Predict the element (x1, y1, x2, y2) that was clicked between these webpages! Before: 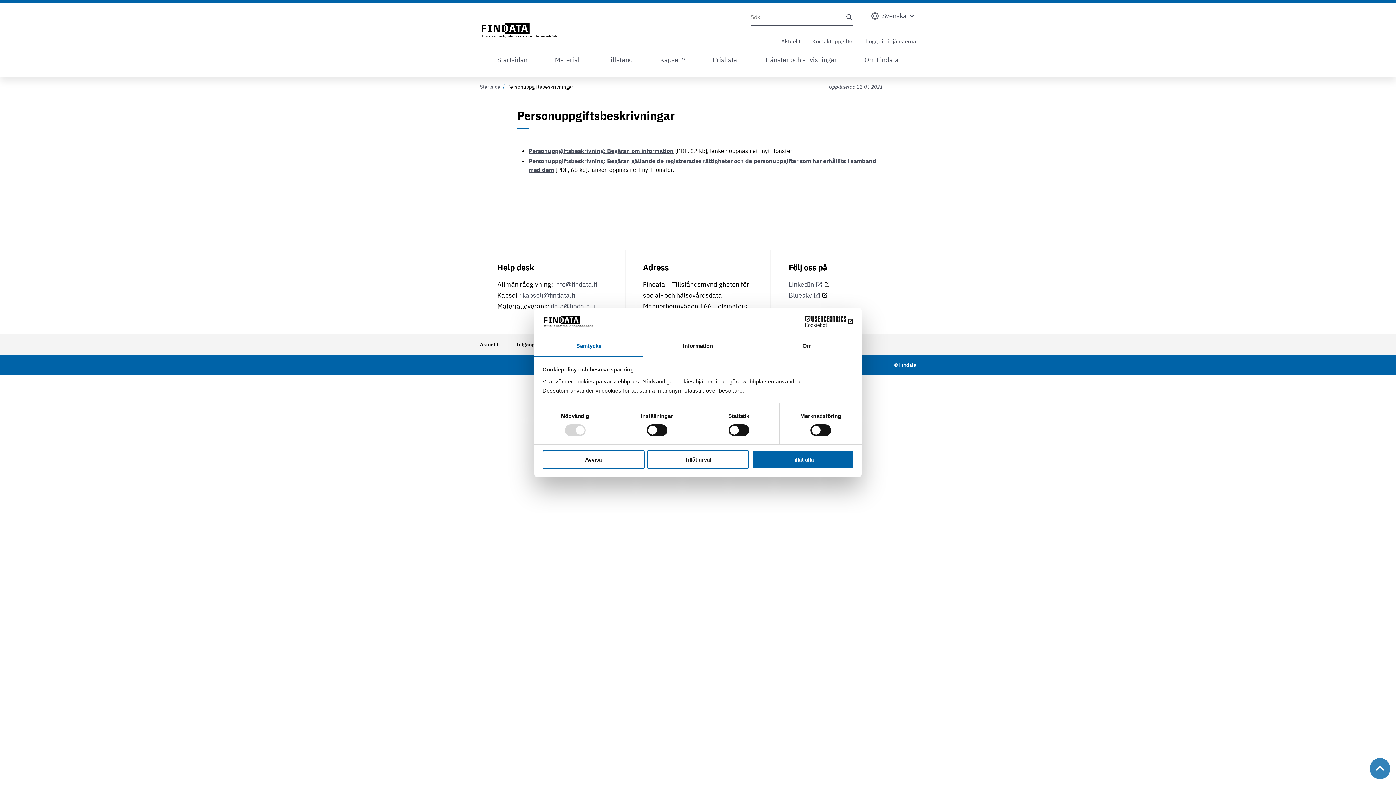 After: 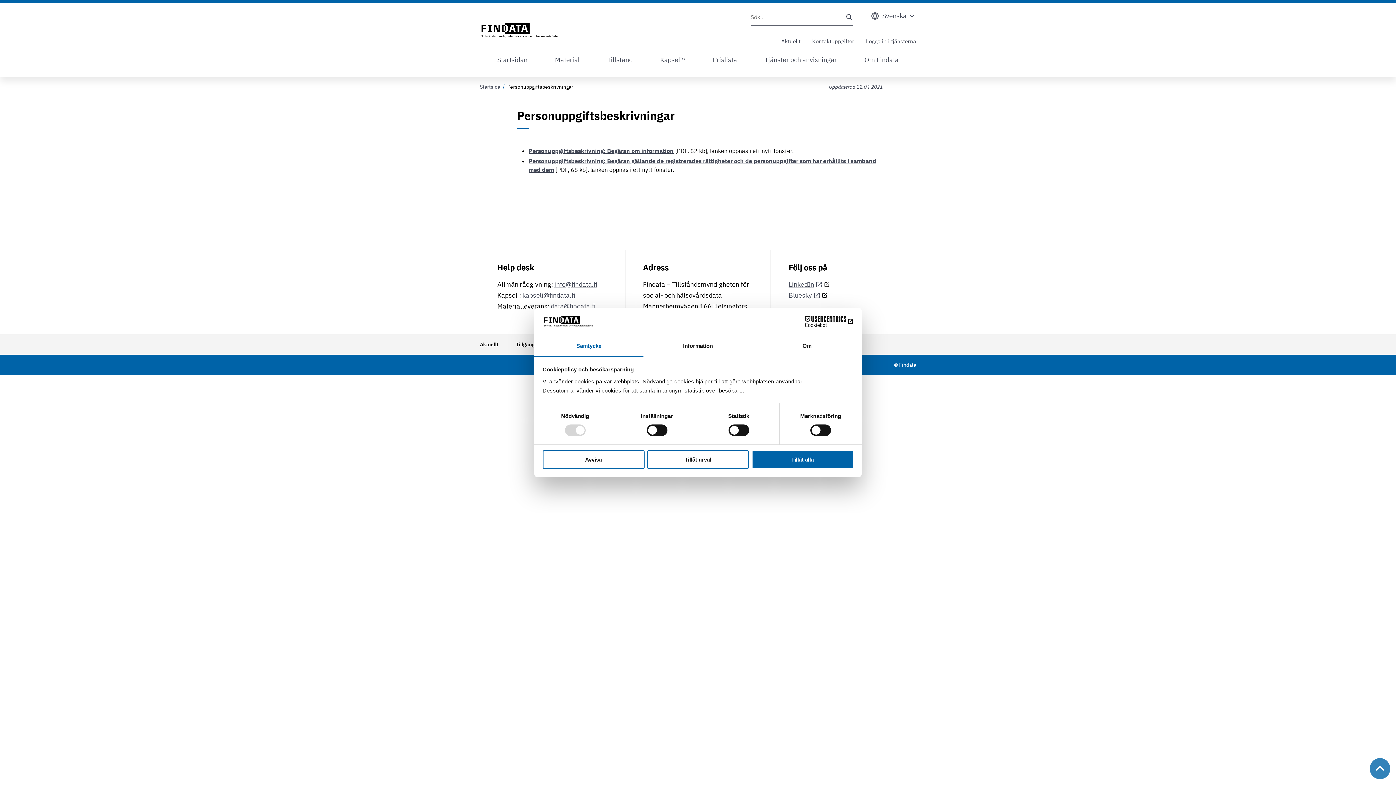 Action: label: Cookiebot - opens in a new window bbox: (790, 316, 853, 327)